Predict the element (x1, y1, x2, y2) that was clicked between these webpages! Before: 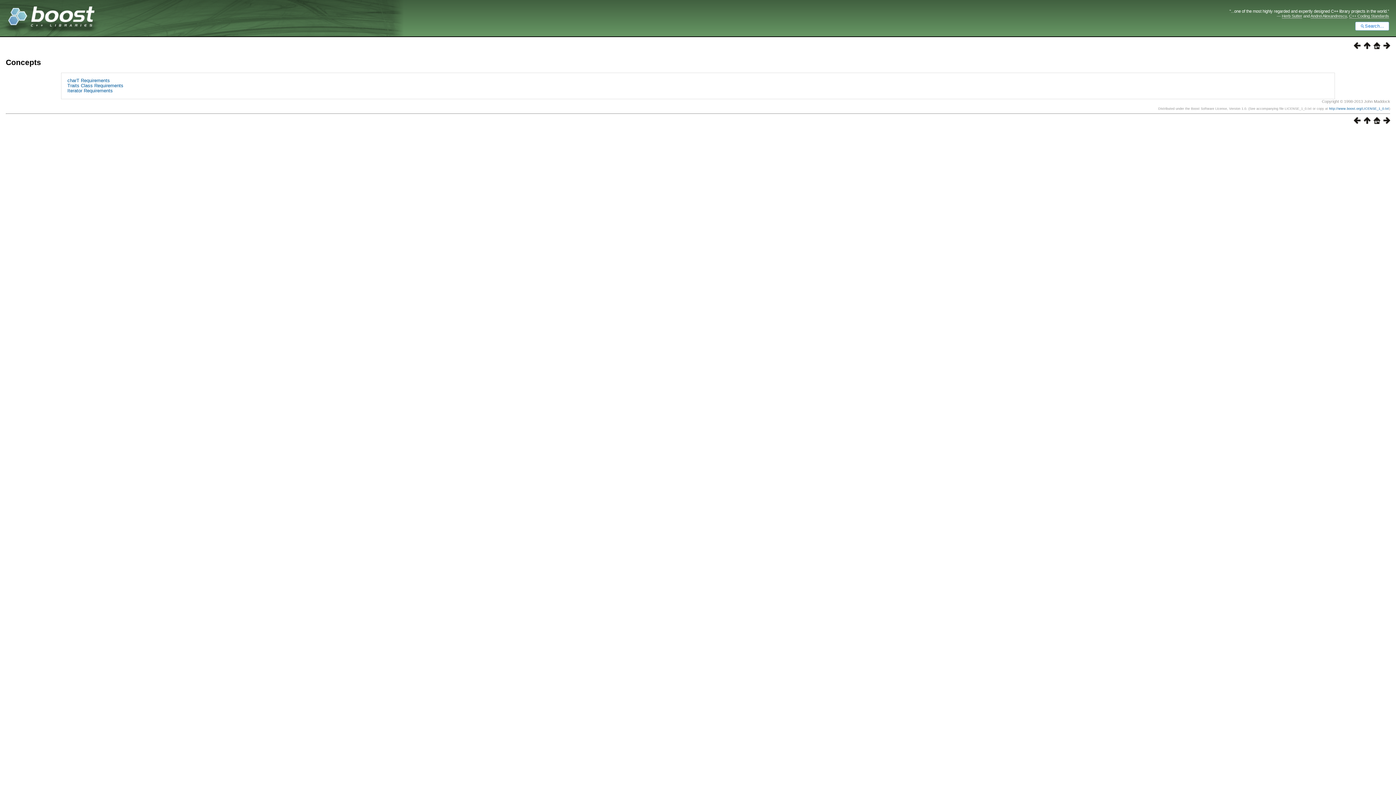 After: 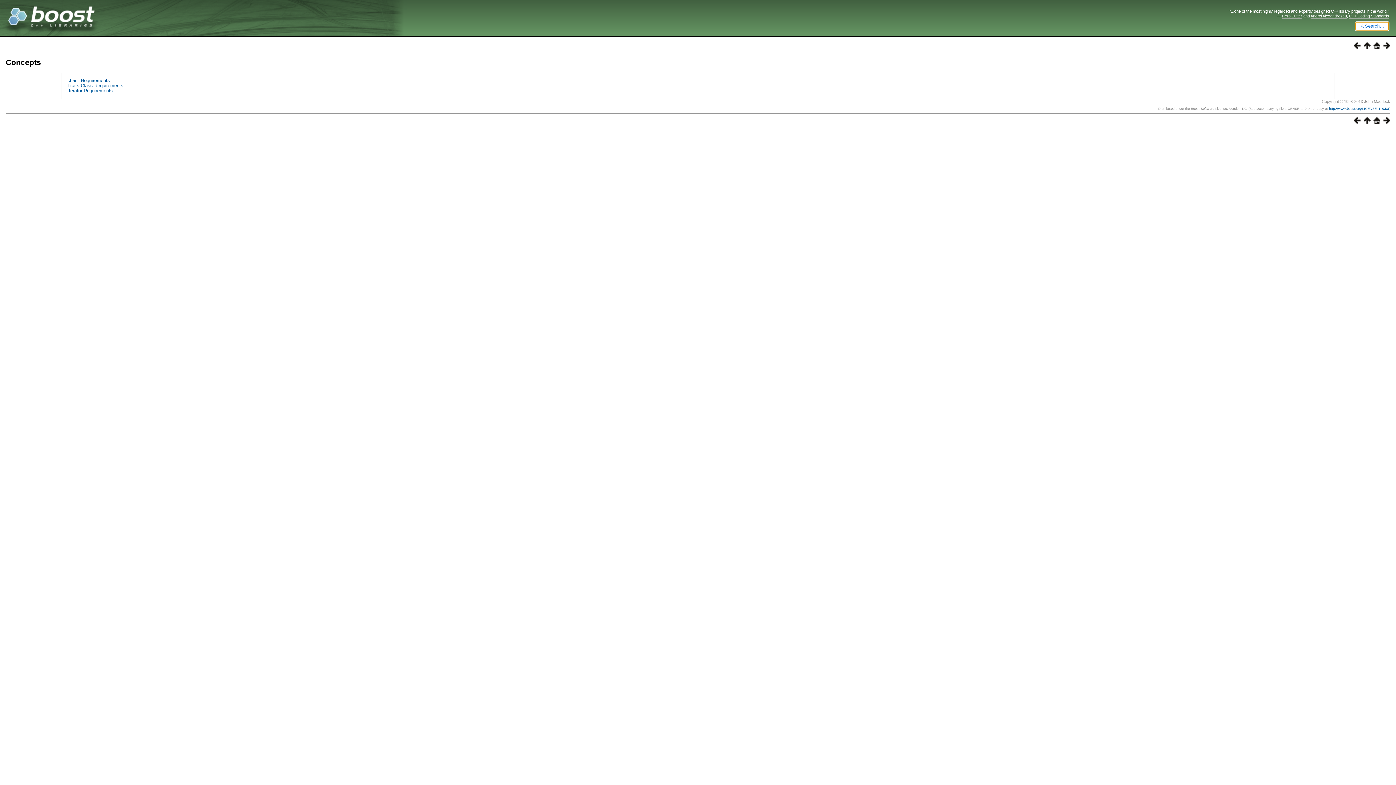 Action: label: Search... bbox: (1355, 21, 1389, 30)